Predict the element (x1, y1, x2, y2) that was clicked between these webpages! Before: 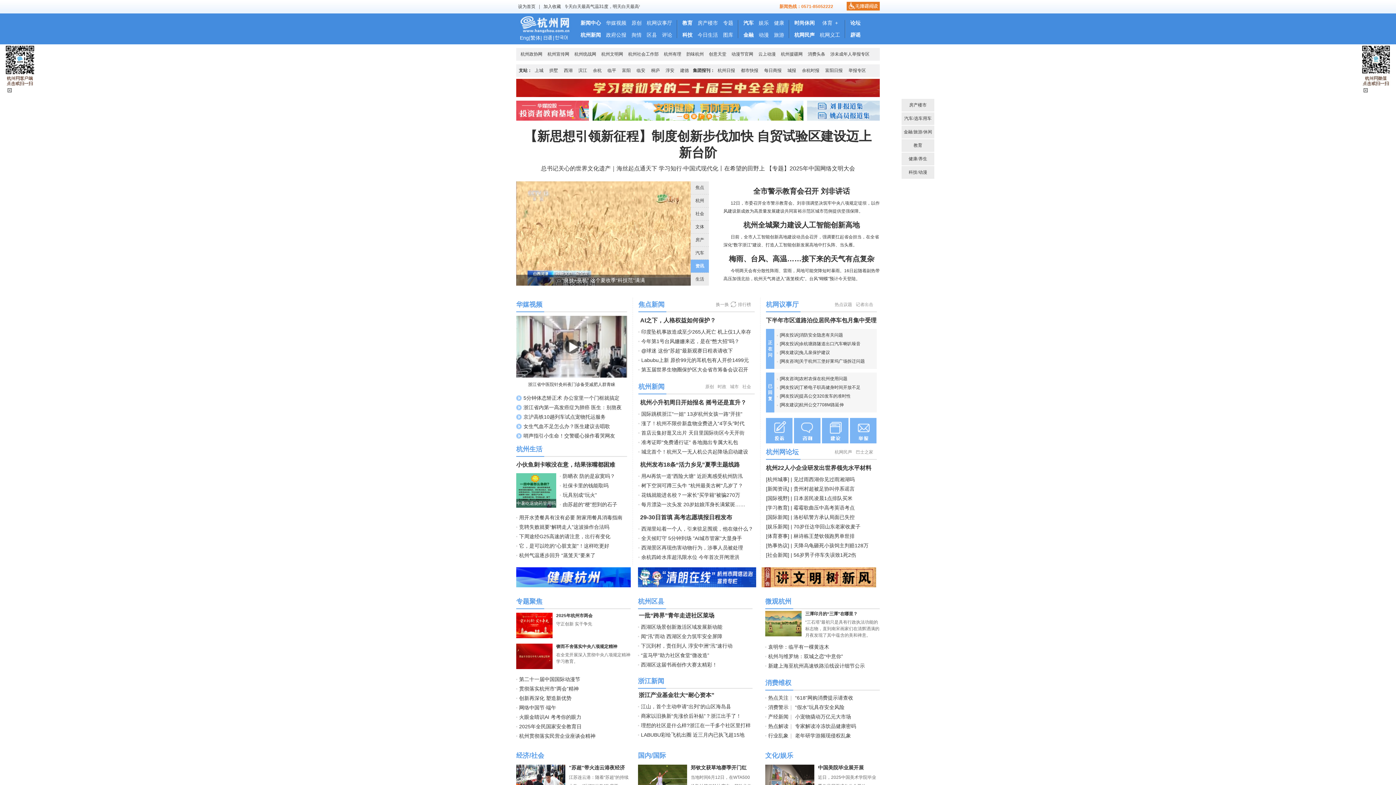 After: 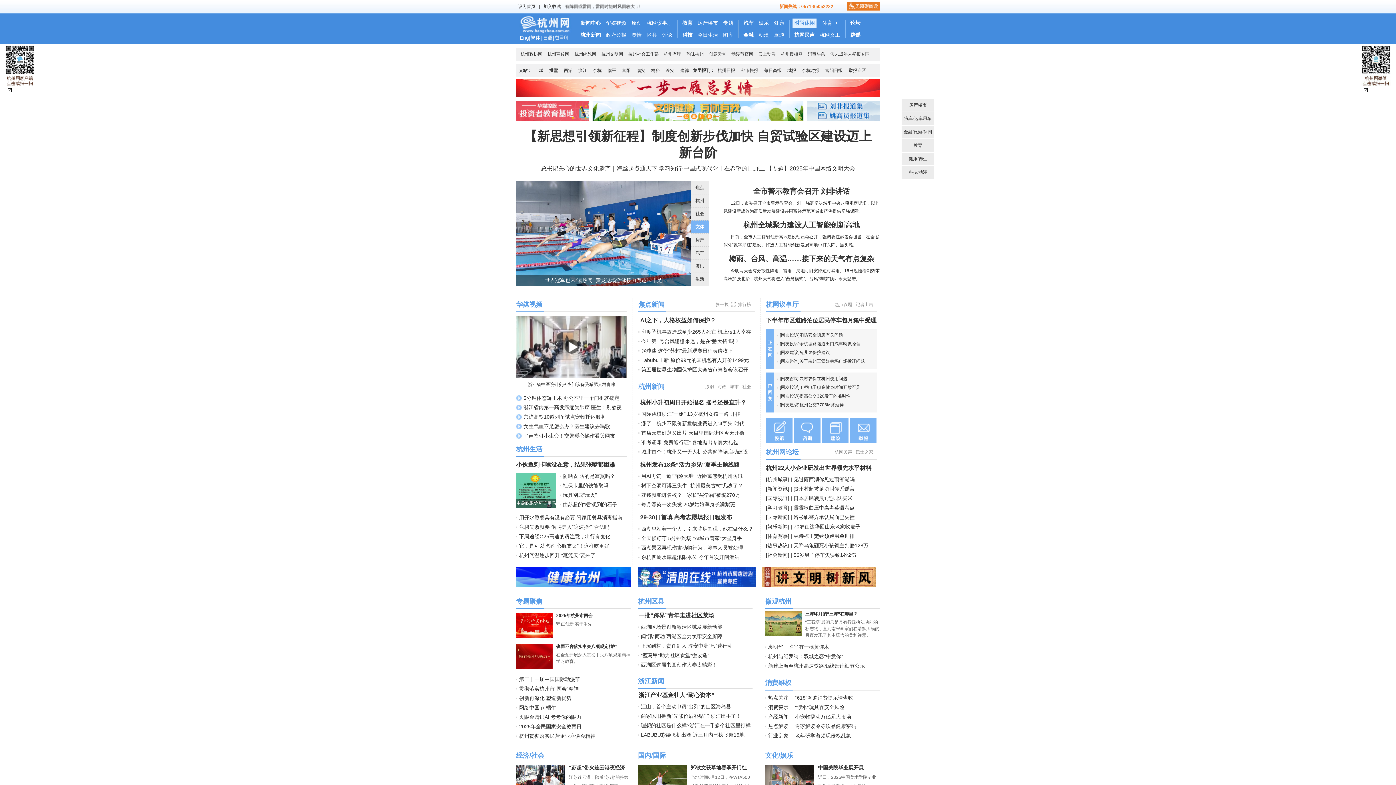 Action: label: 时尚休闲 bbox: (792, 18, 816, 27)